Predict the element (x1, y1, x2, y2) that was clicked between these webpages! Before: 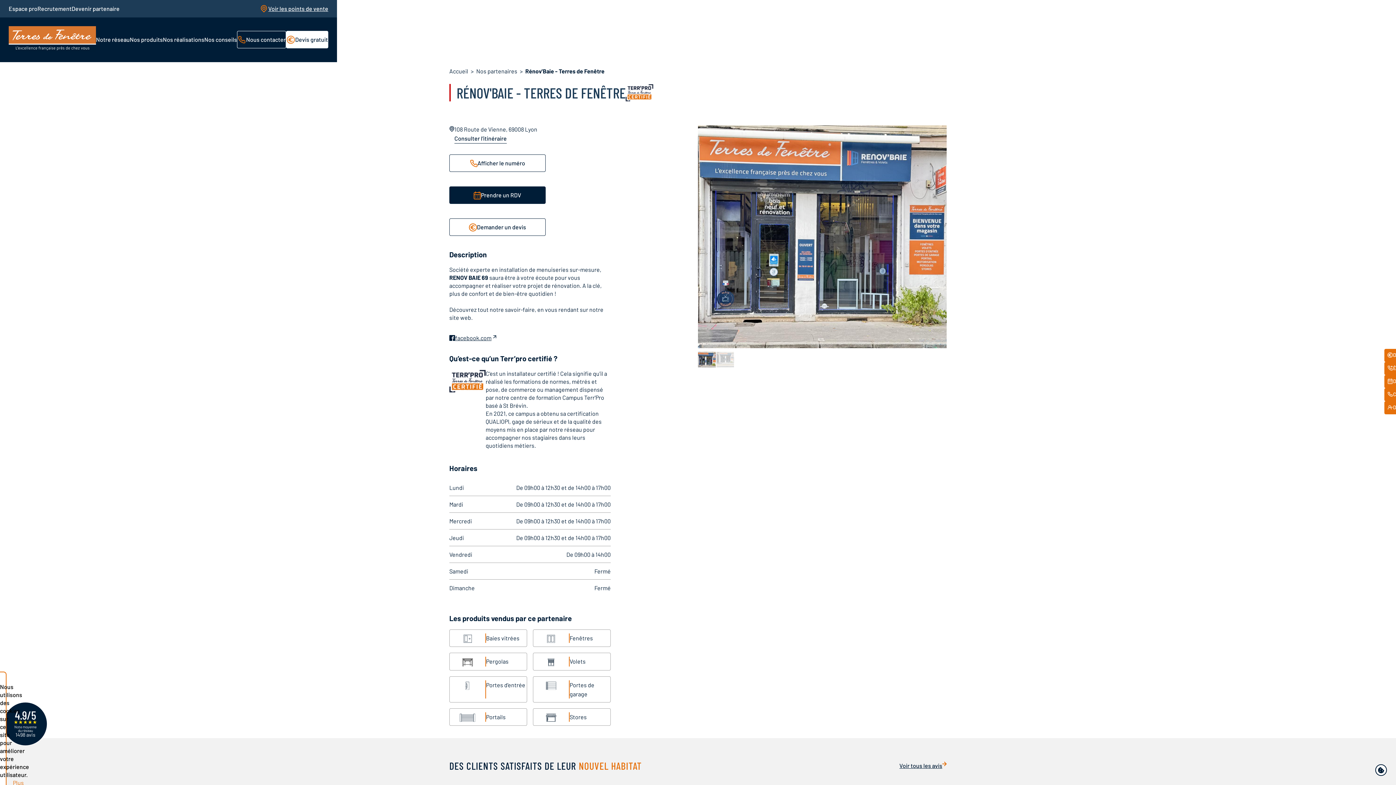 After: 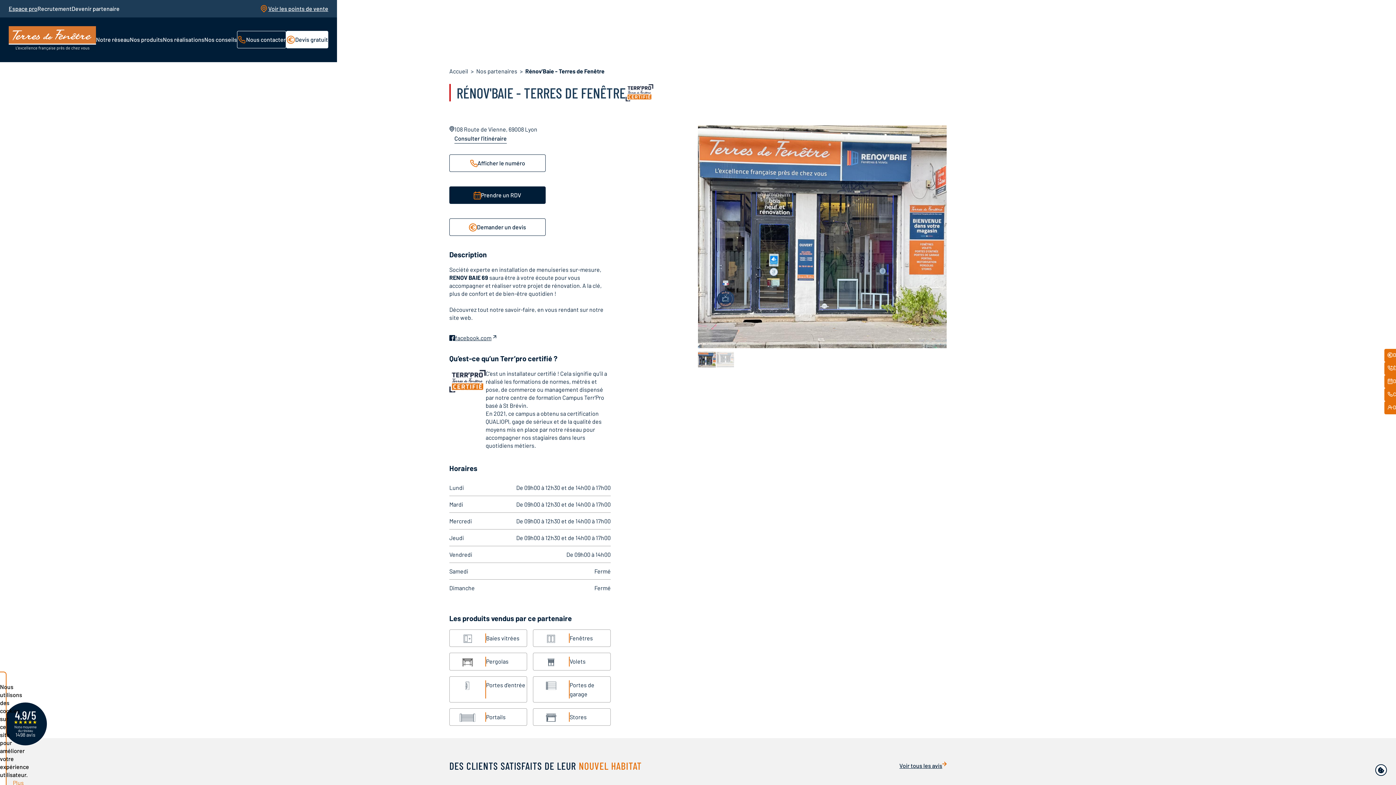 Action: label: Espace pro bbox: (8, 4, 37, 12)